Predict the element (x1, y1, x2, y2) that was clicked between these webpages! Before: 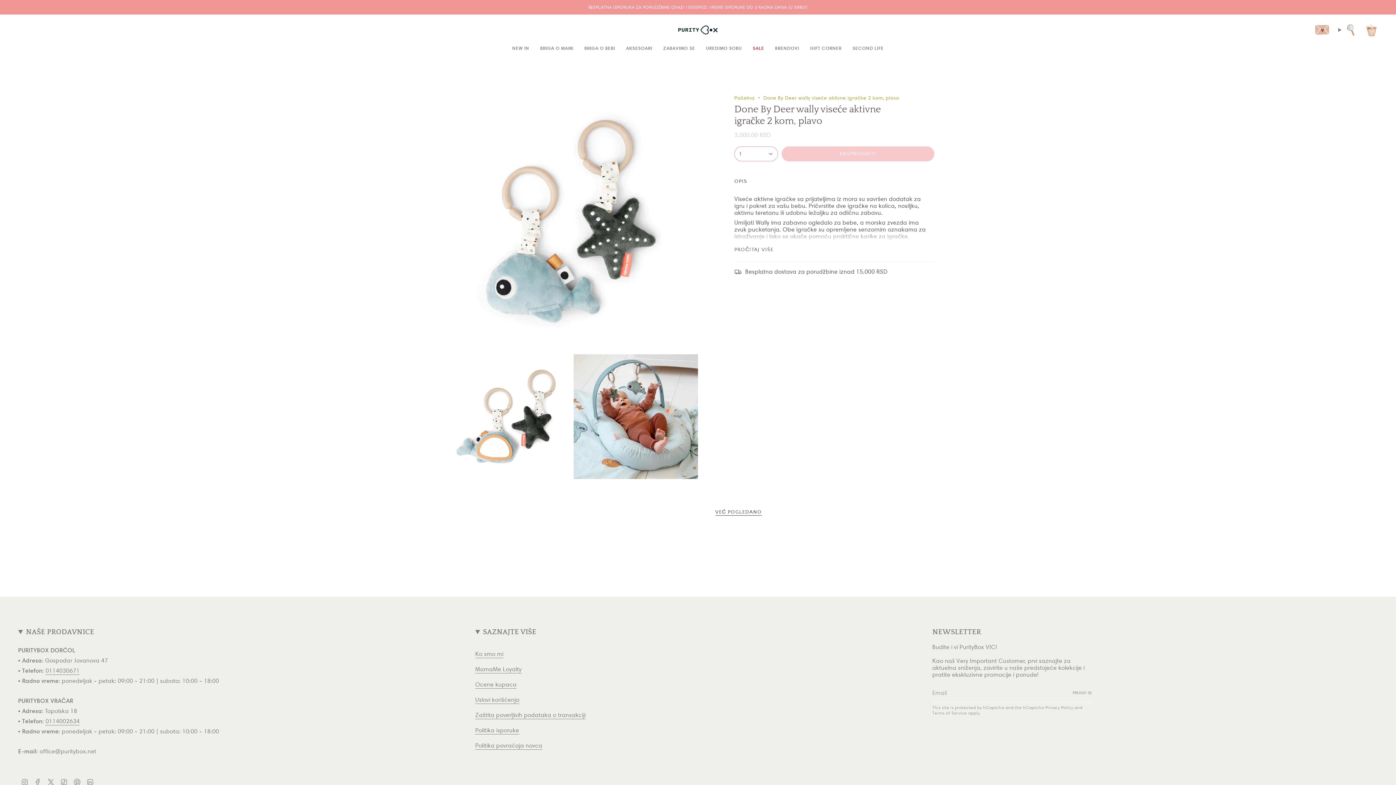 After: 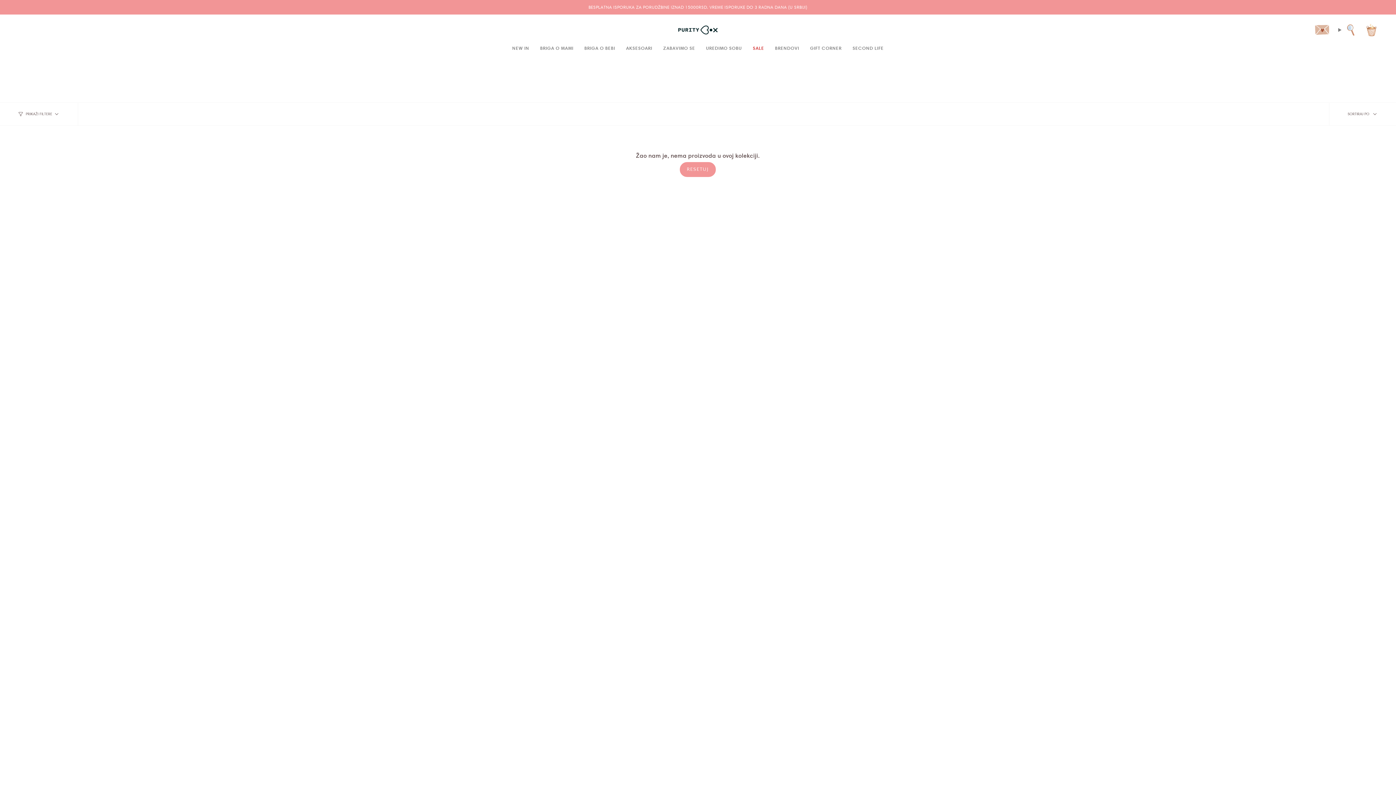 Action: label: SECOND LIFE bbox: (847, 40, 889, 56)